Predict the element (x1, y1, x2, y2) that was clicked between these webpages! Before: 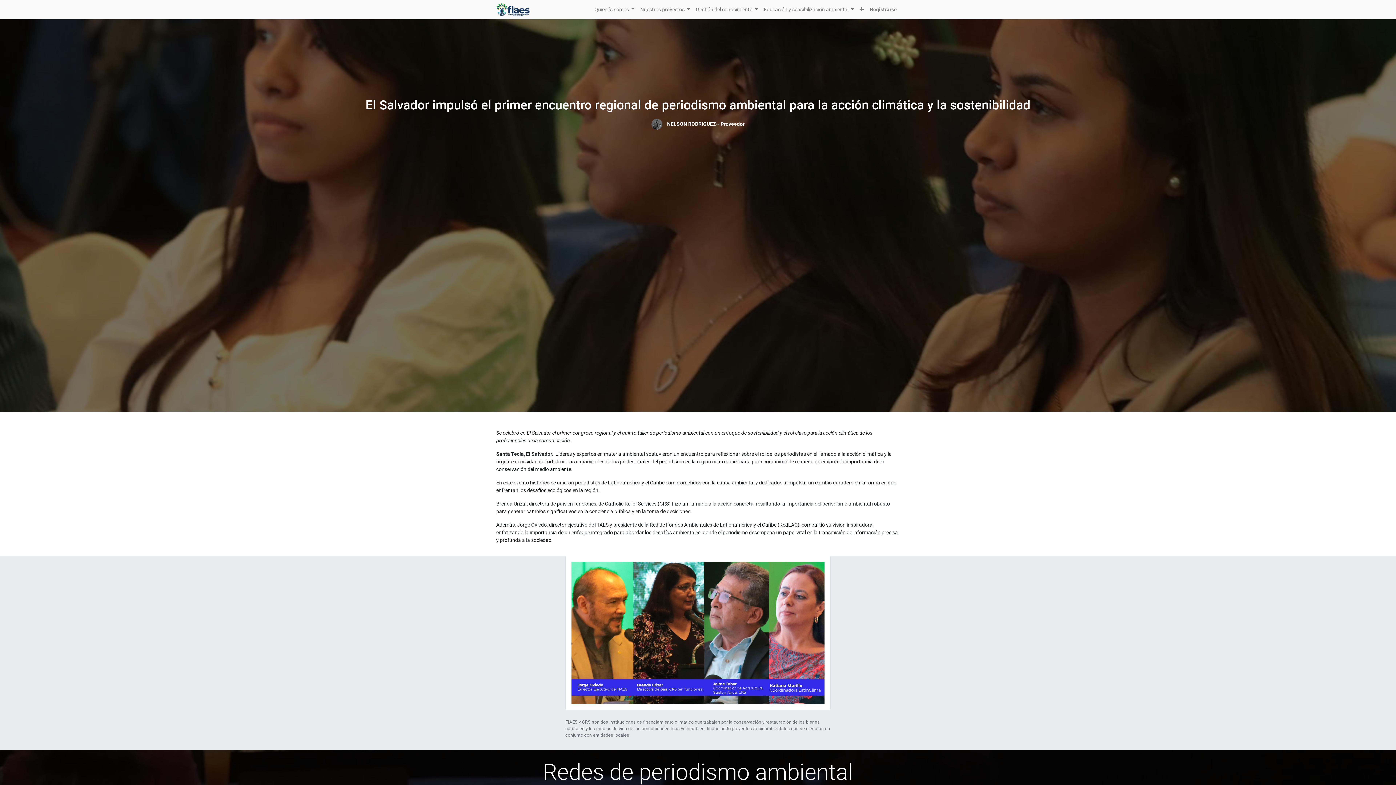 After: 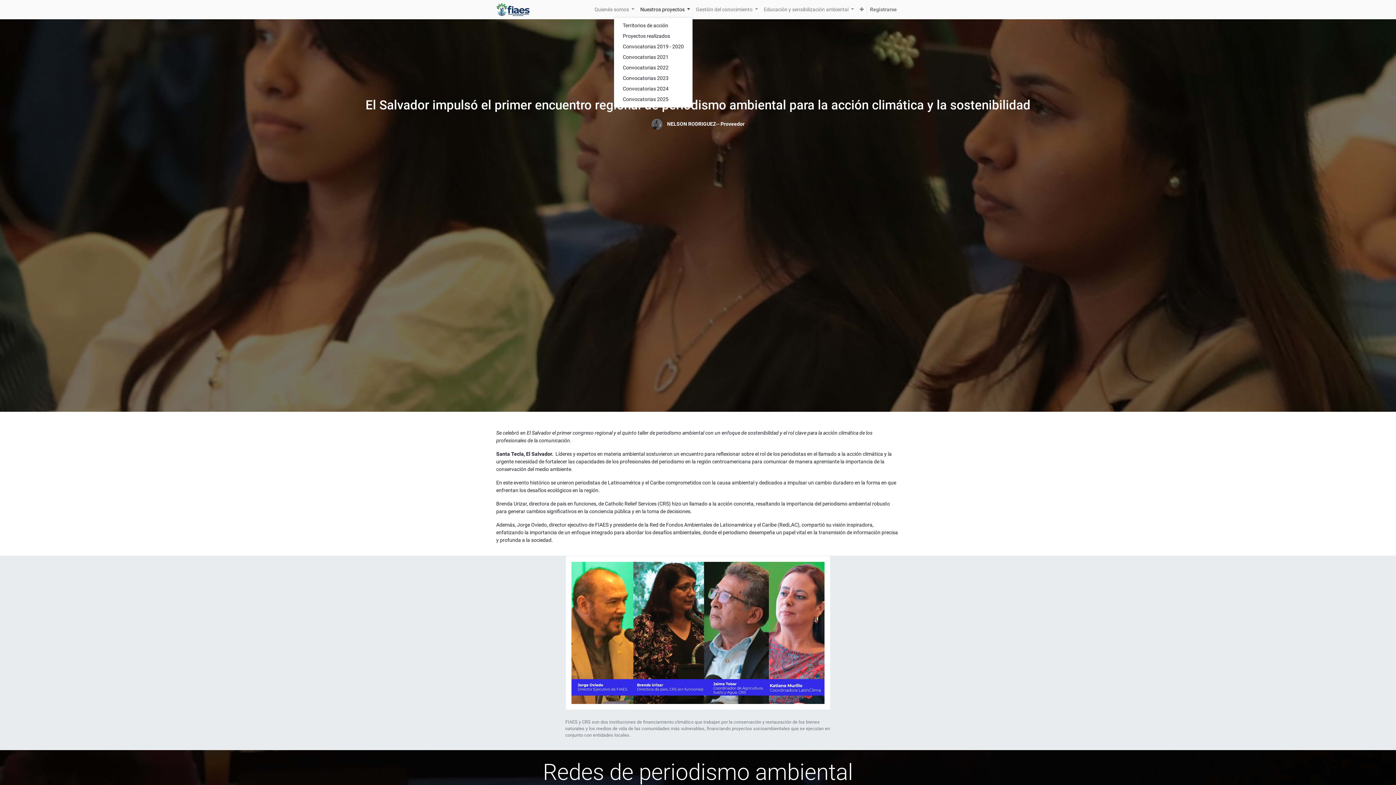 Action: label: Nuestros proyectos  bbox: (637, 2, 693, 16)